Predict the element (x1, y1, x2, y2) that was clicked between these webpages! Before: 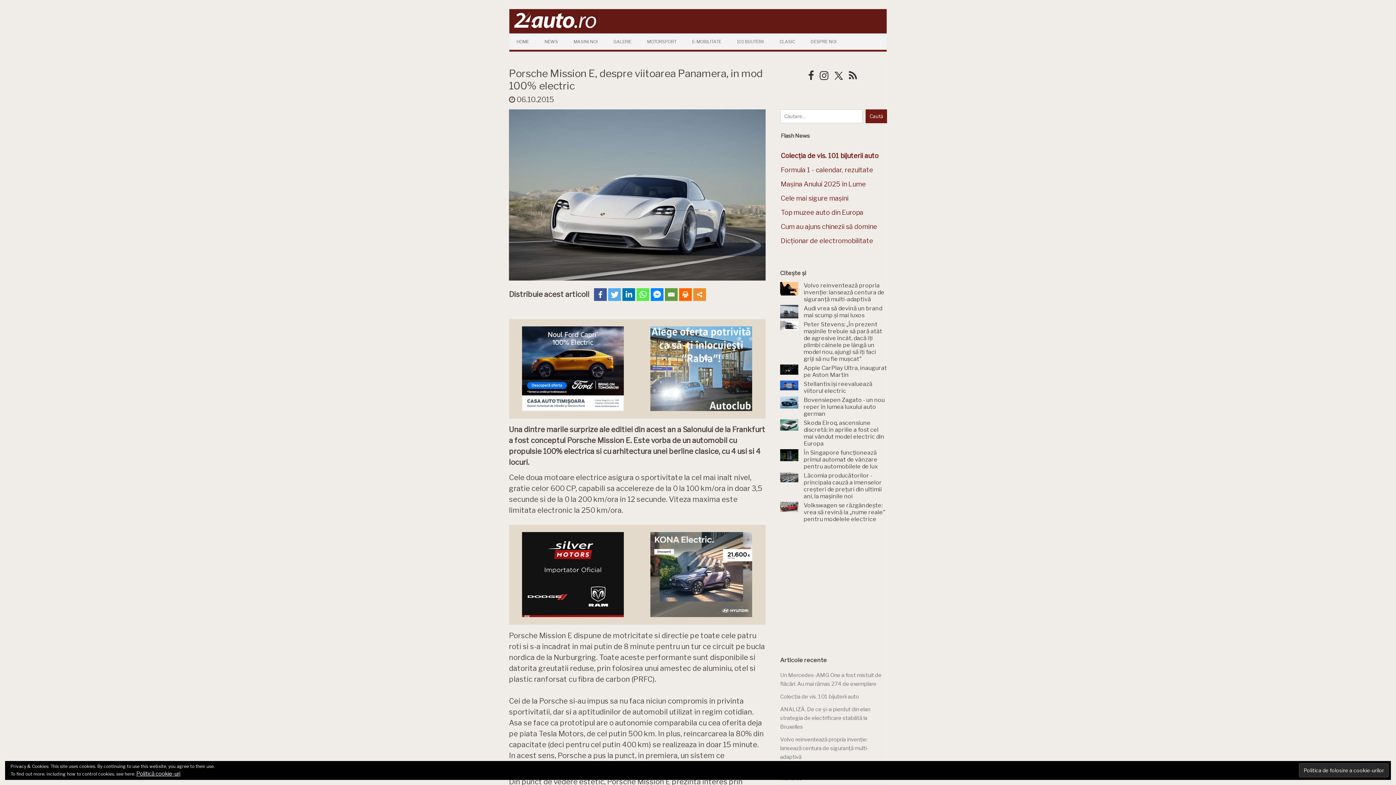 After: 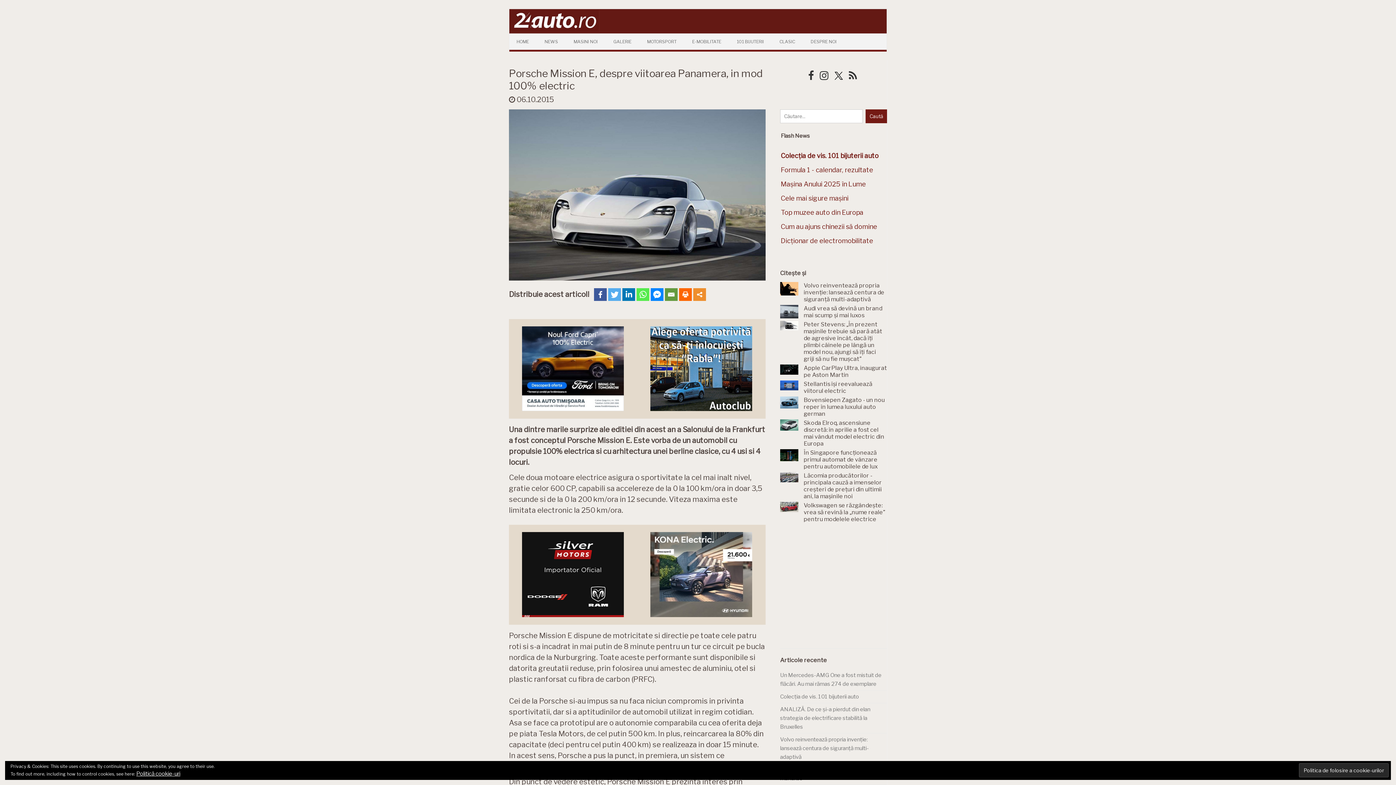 Action: bbox: (849, 72, 857, 81)